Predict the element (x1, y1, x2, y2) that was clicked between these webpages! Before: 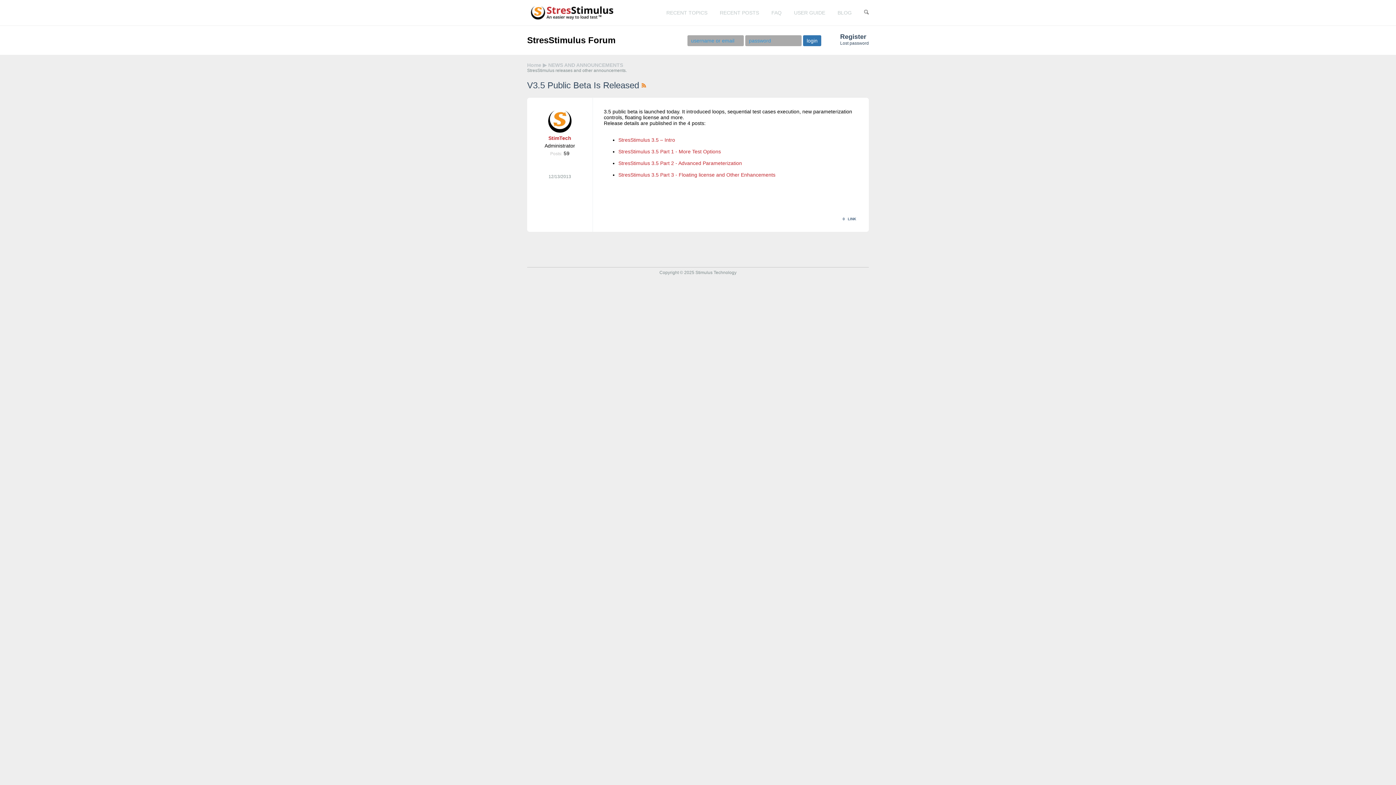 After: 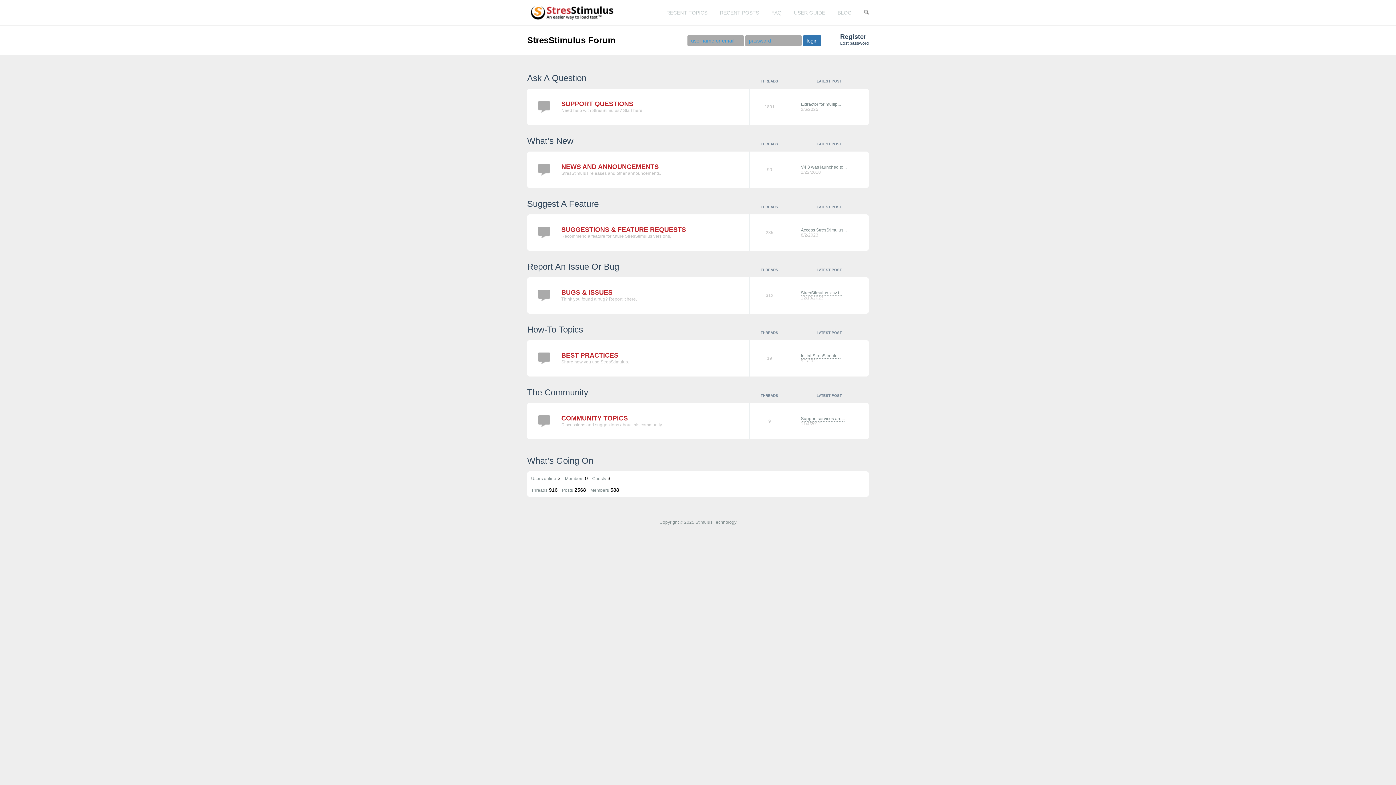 Action: label: StresStimulus Forum bbox: (527, 35, 615, 45)